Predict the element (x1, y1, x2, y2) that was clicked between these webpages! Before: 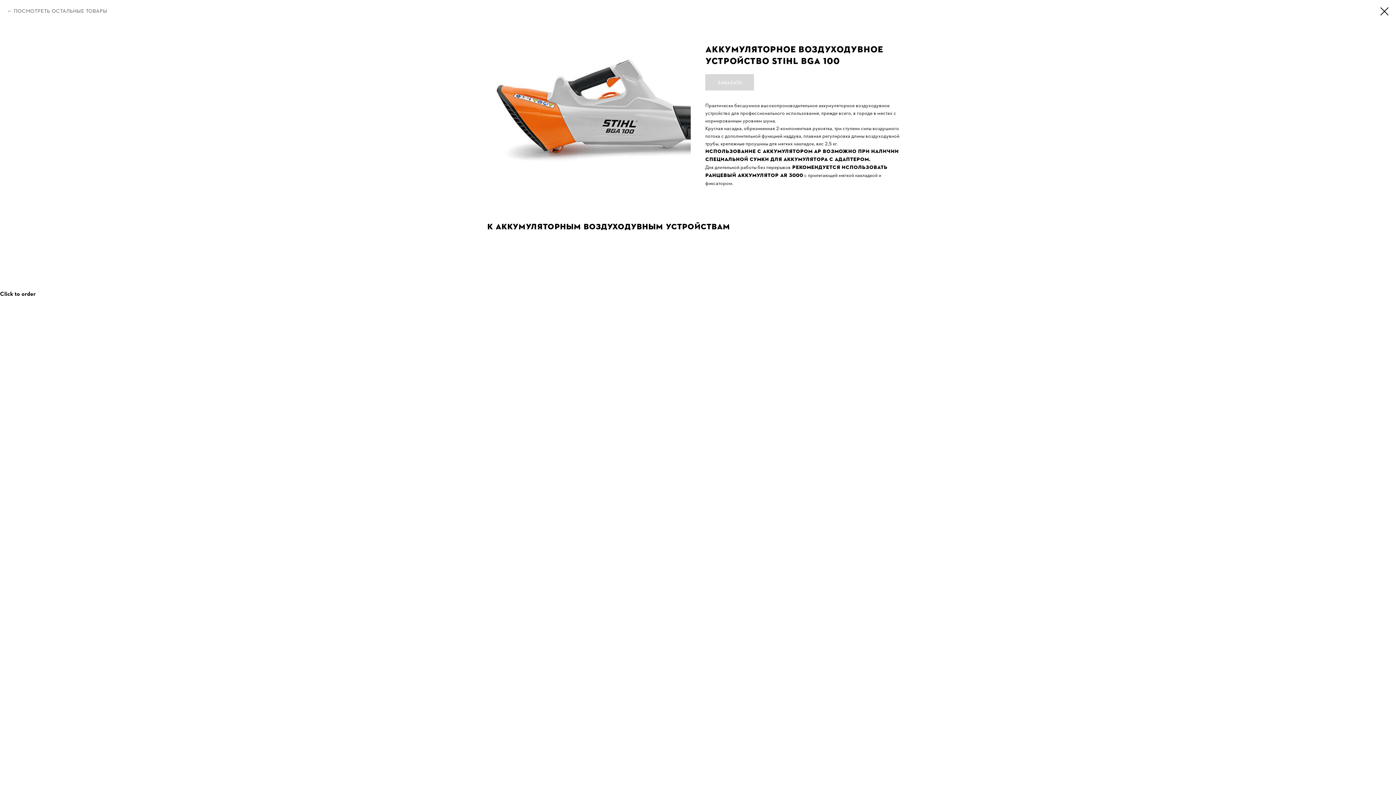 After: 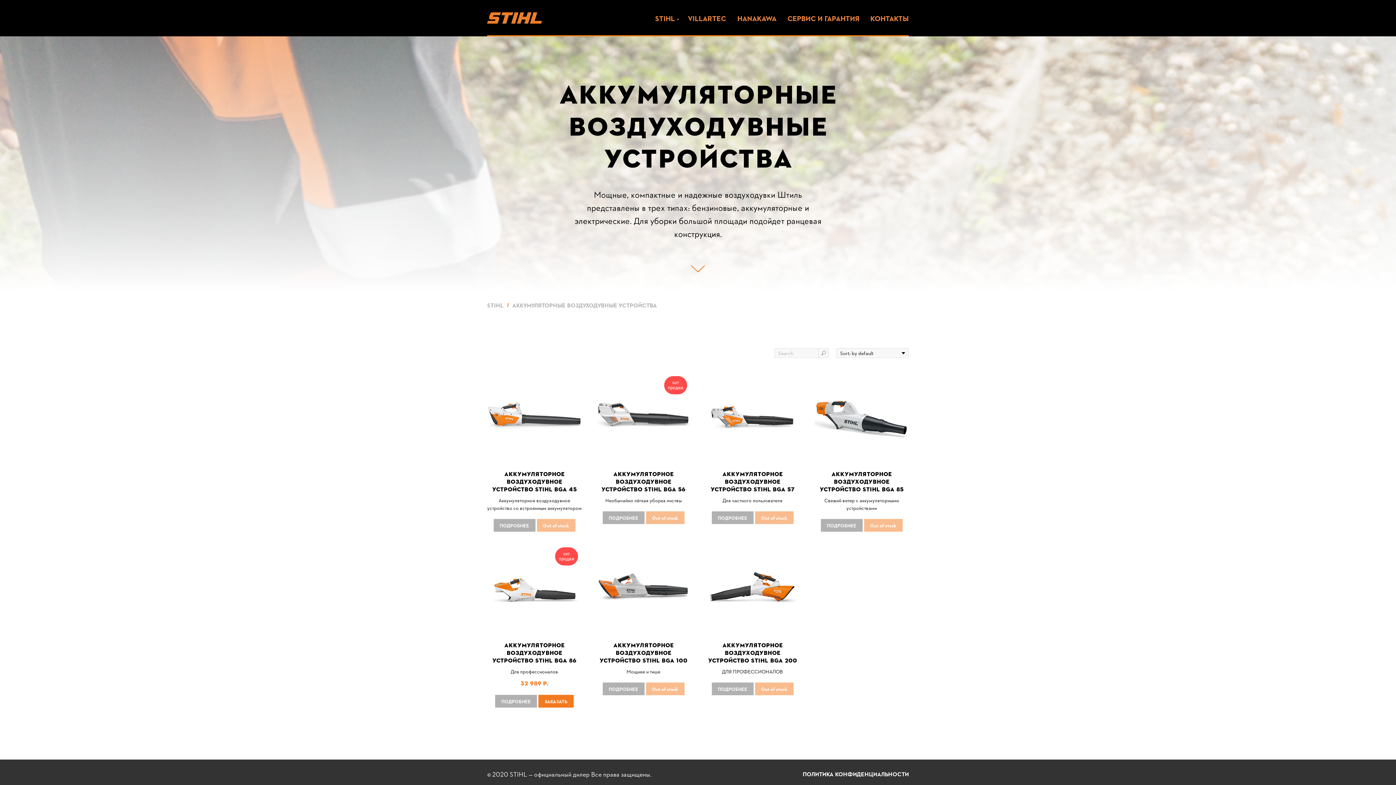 Action: label: Посмотреть остальные товары bbox: (7, 7, 107, 14)